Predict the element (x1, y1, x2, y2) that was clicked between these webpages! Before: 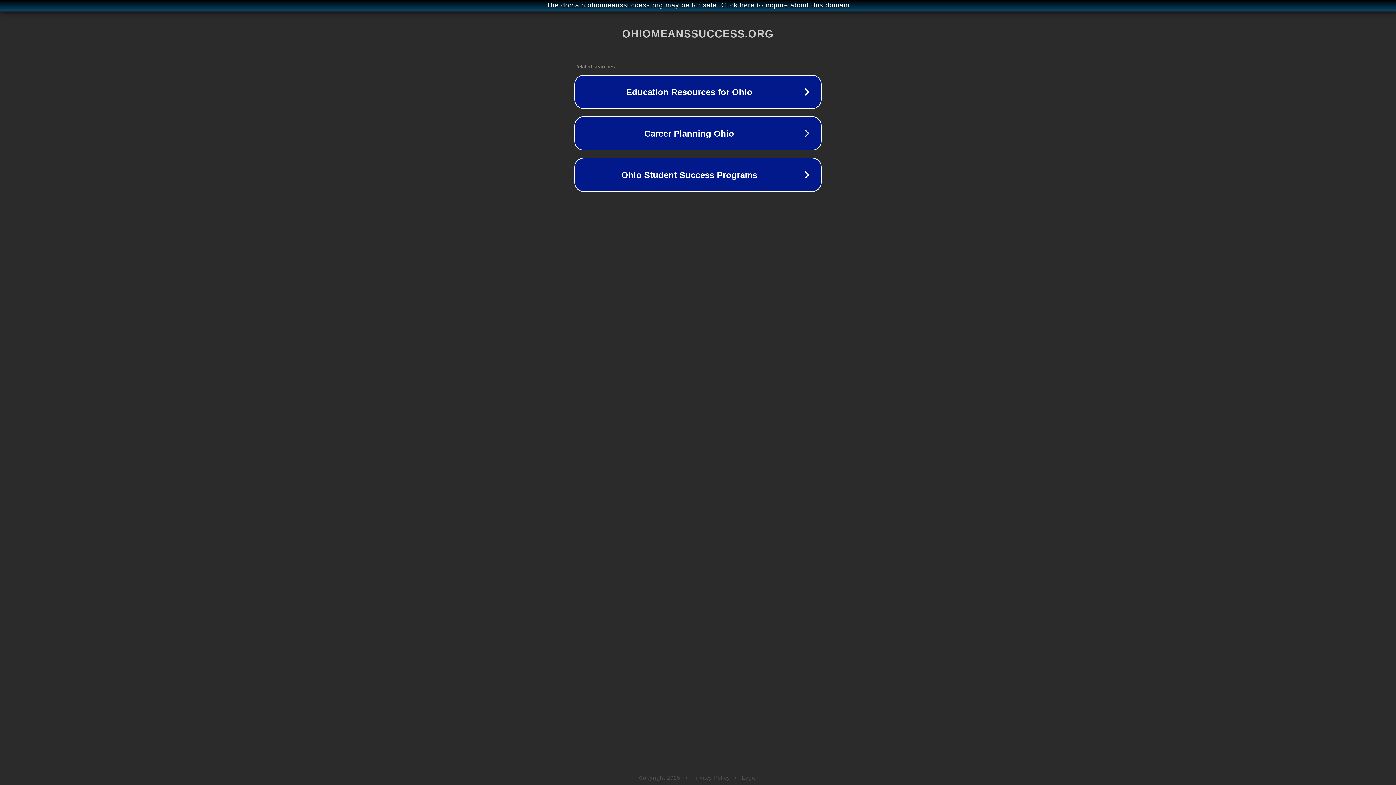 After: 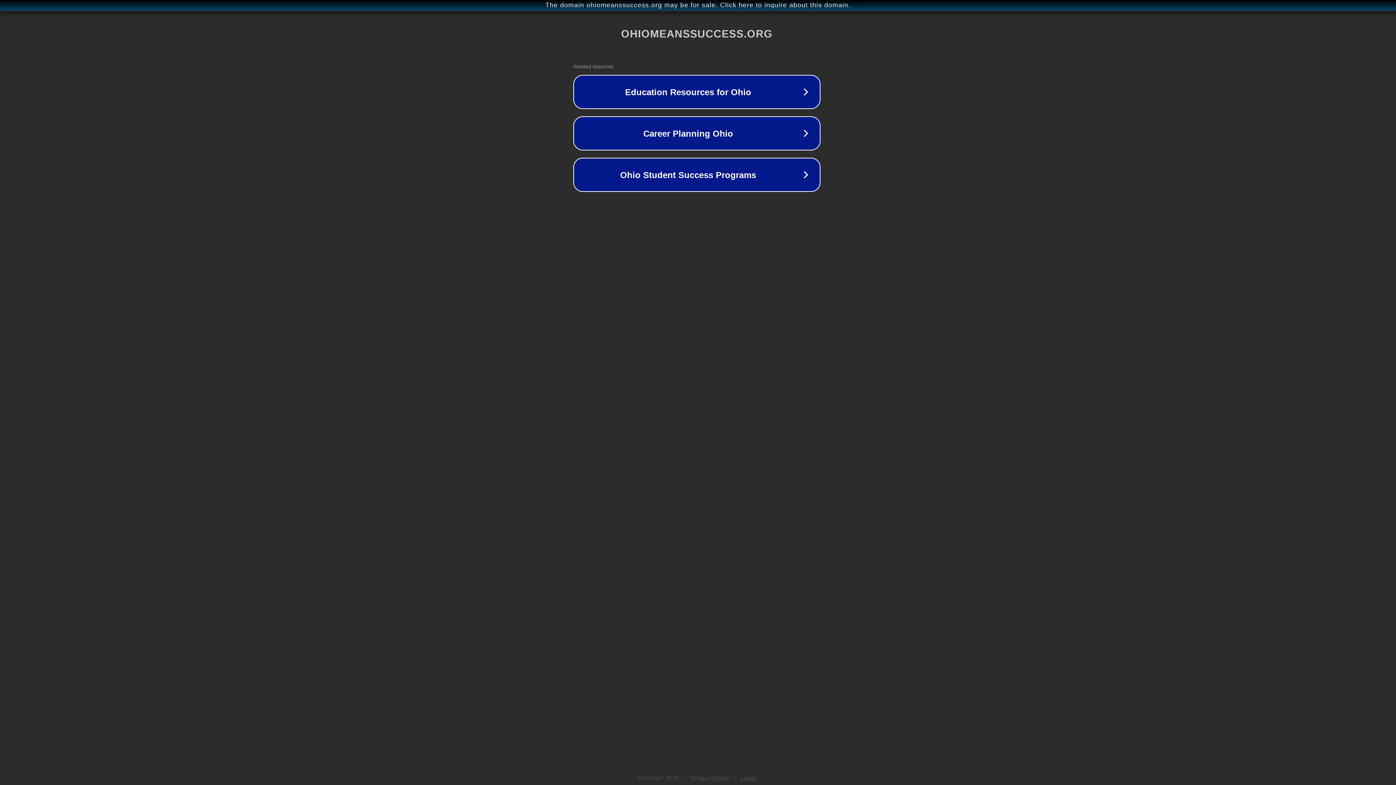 Action: label: The domain ohiomeanssuccess.org may be for sale. Click here to inquire about this domain. bbox: (1, 1, 1397, 9)